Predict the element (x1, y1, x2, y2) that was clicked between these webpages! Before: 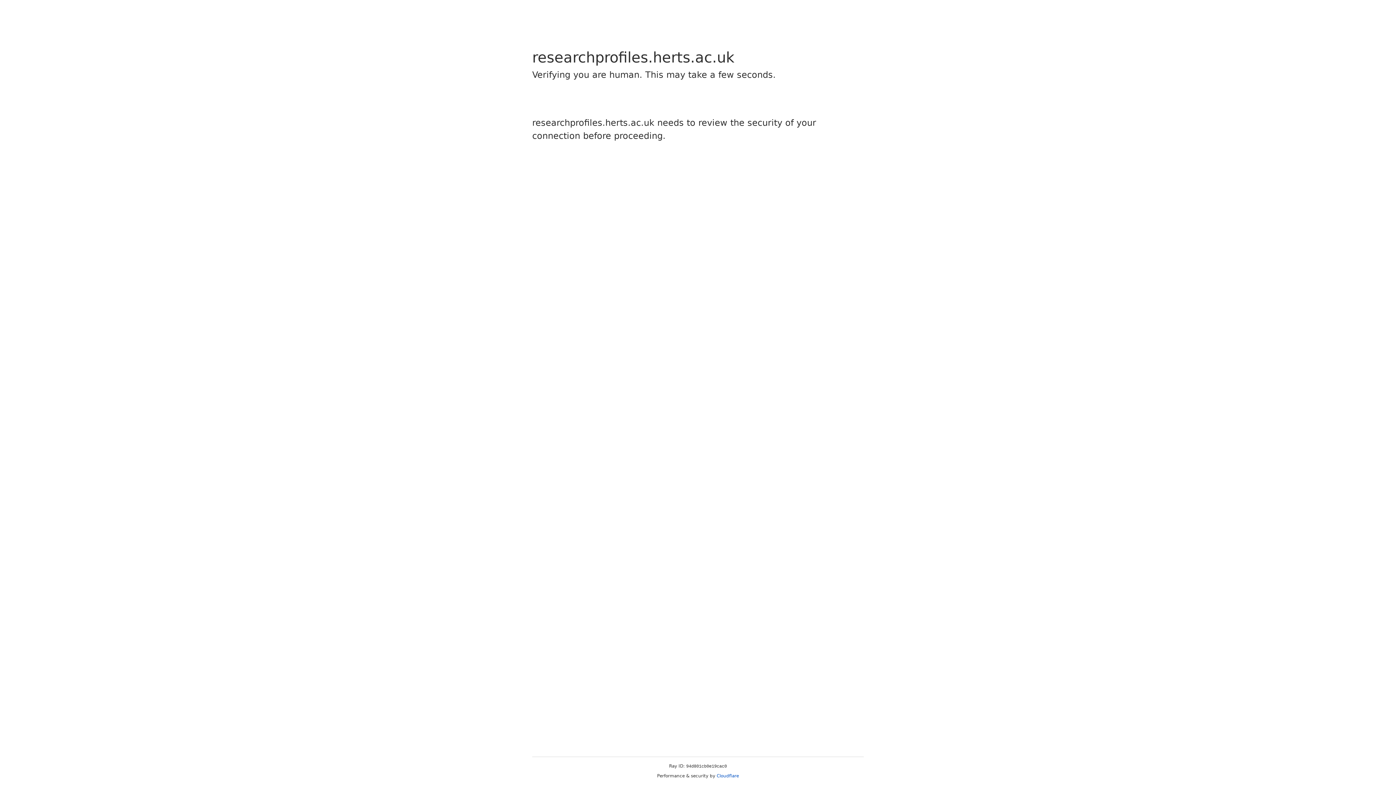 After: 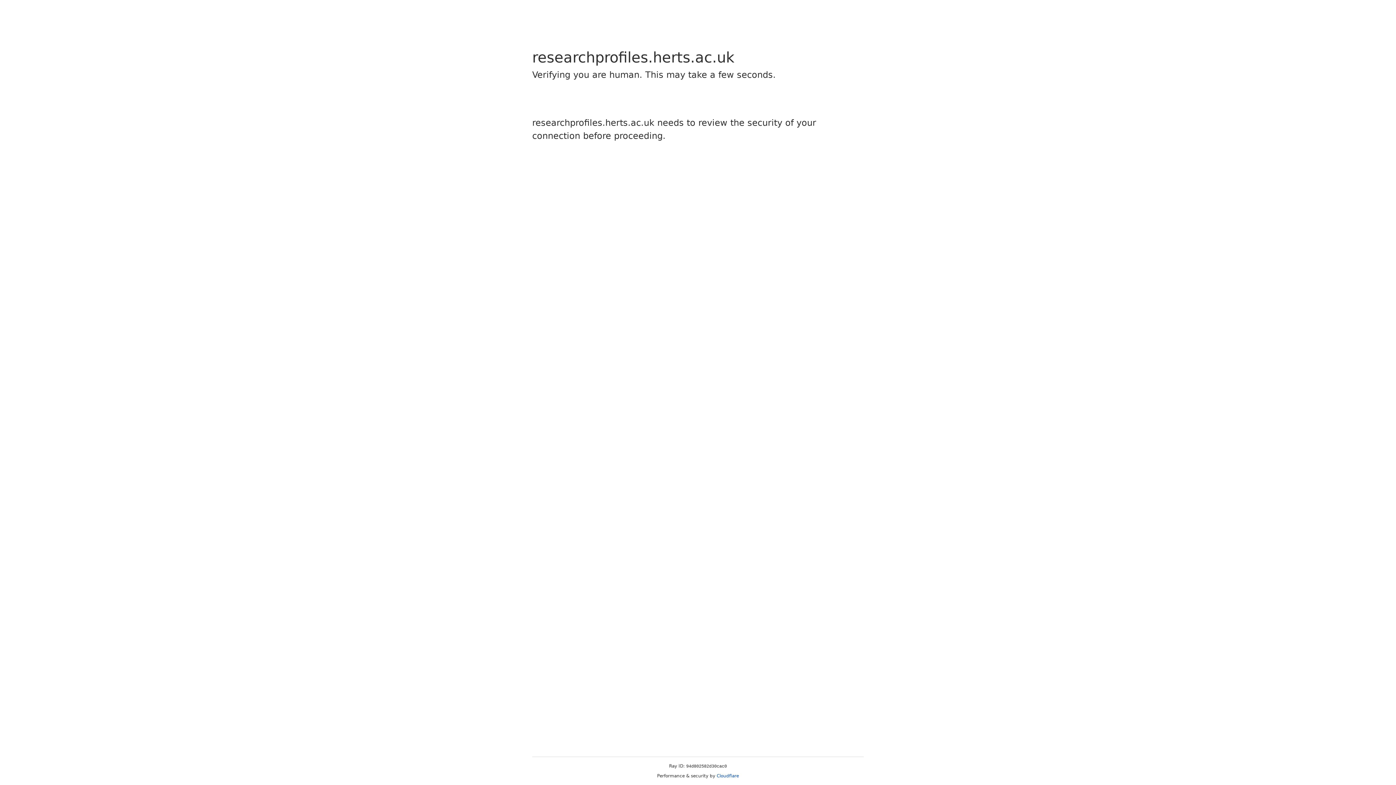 Action: label: Cloudflare bbox: (716, 773, 739, 778)